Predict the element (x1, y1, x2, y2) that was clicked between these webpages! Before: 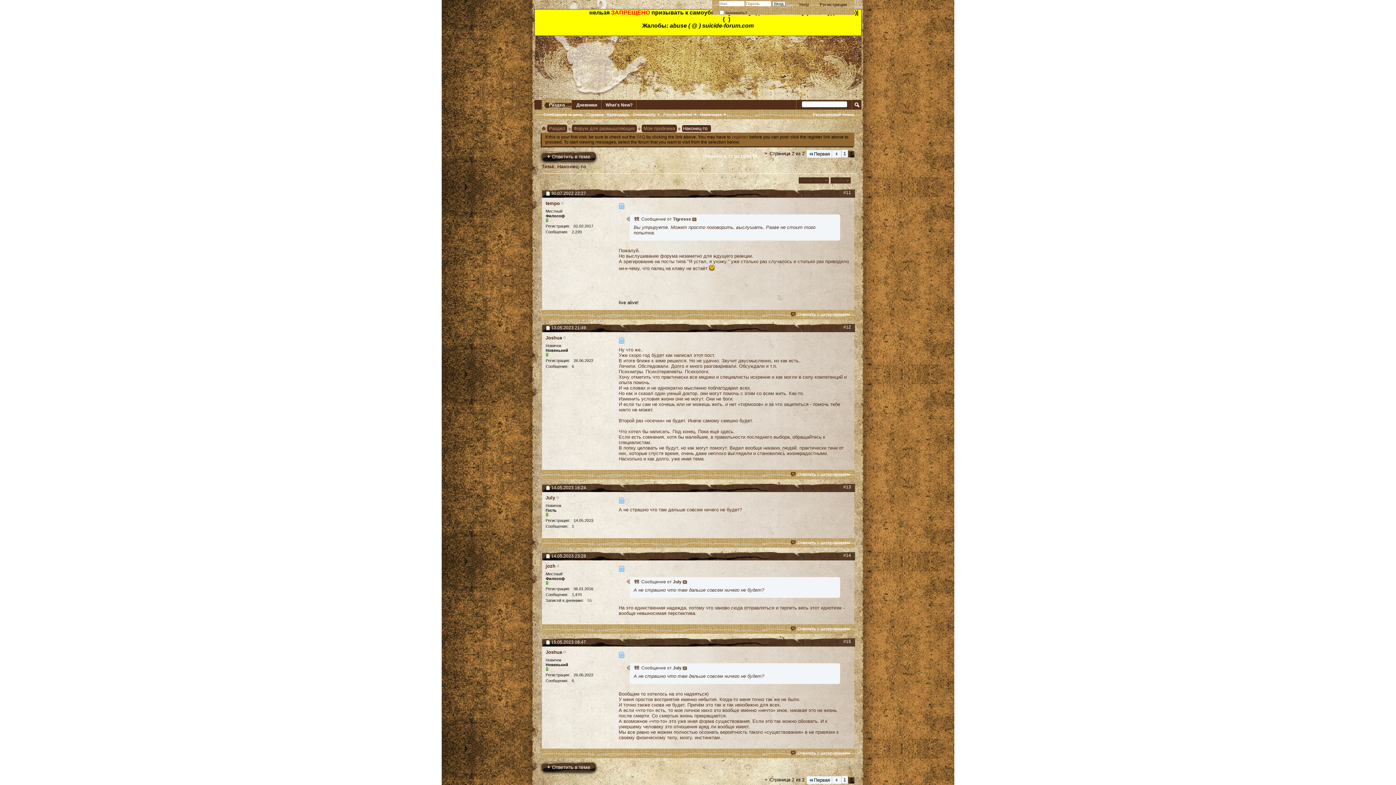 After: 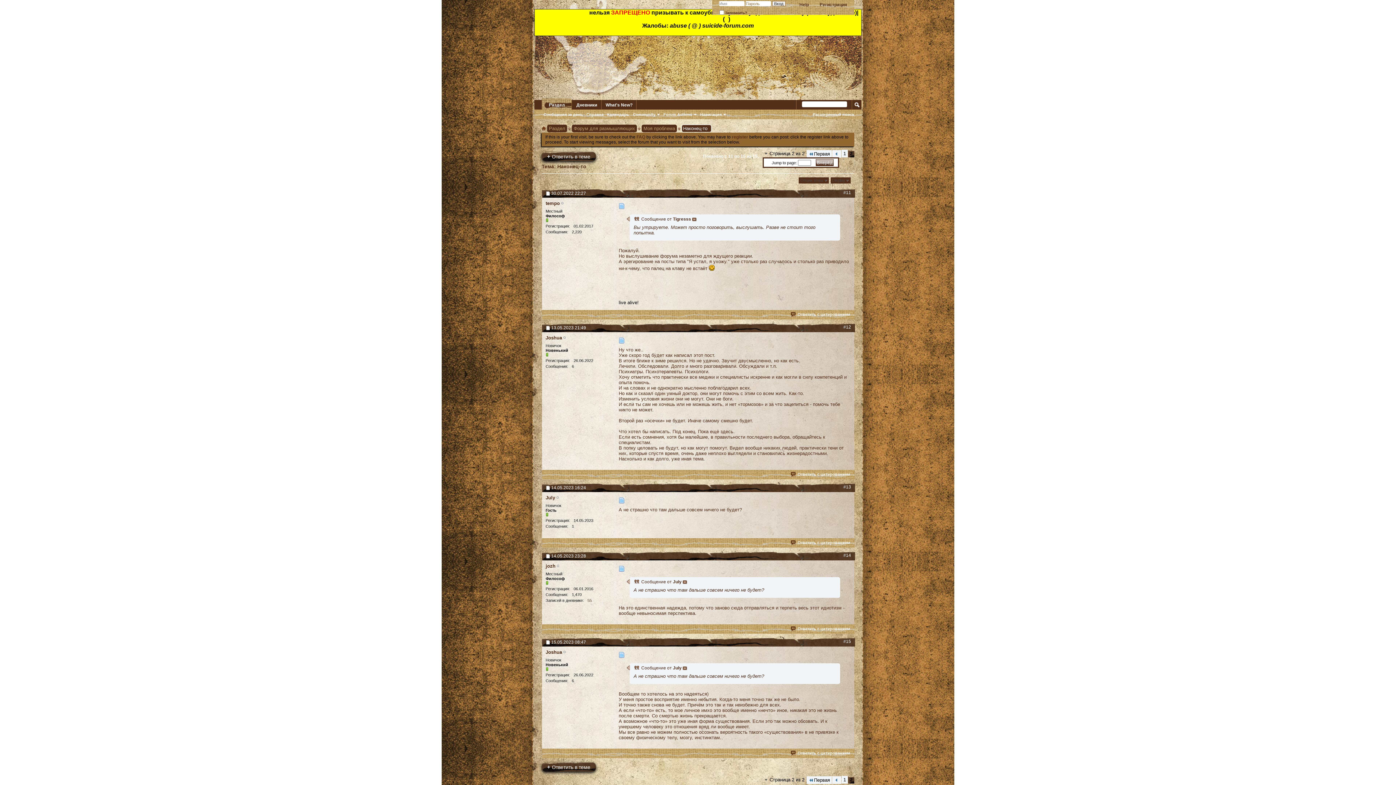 Action: bbox: (762, 149, 806, 157) label: Страница 2 из 2